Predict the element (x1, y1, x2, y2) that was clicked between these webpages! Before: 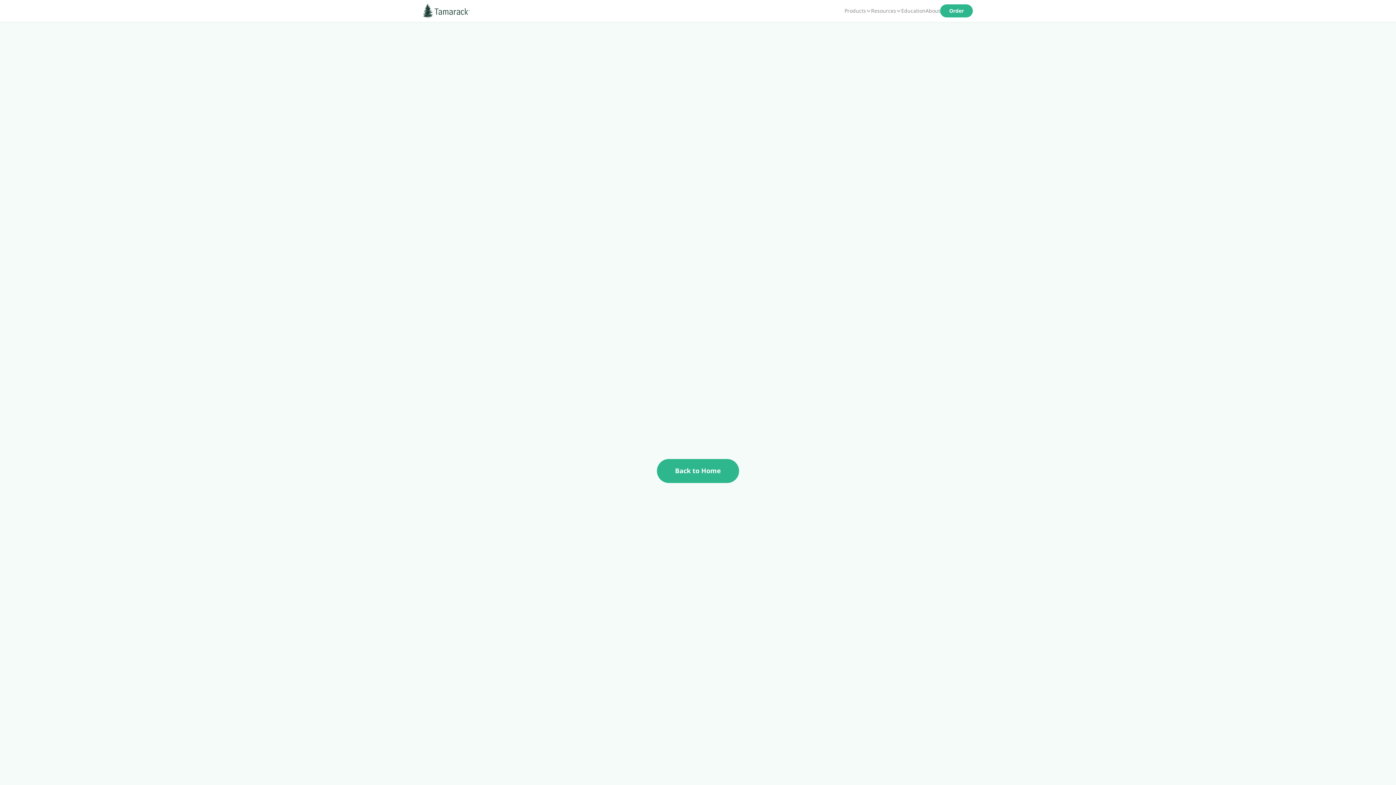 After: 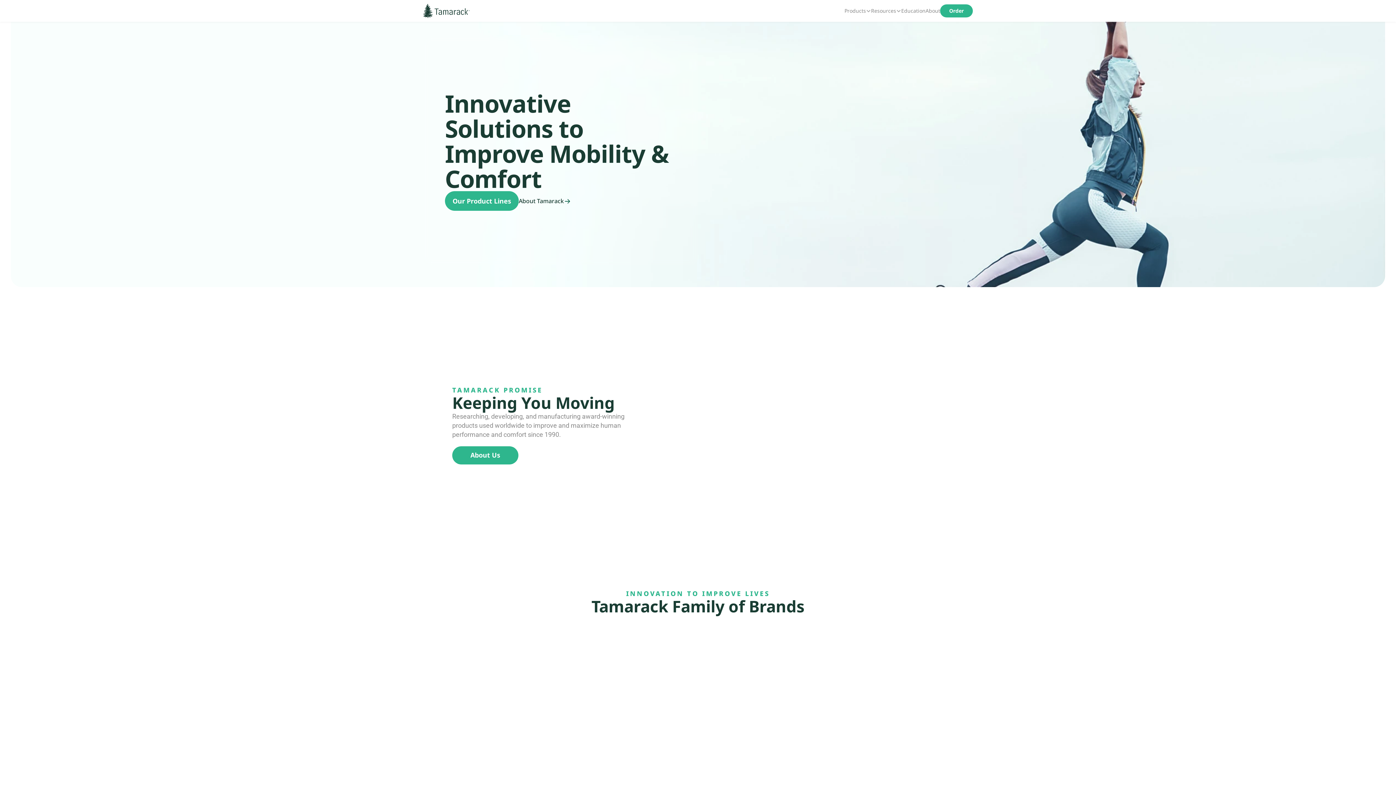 Action: label: Back to Home bbox: (657, 459, 739, 483)